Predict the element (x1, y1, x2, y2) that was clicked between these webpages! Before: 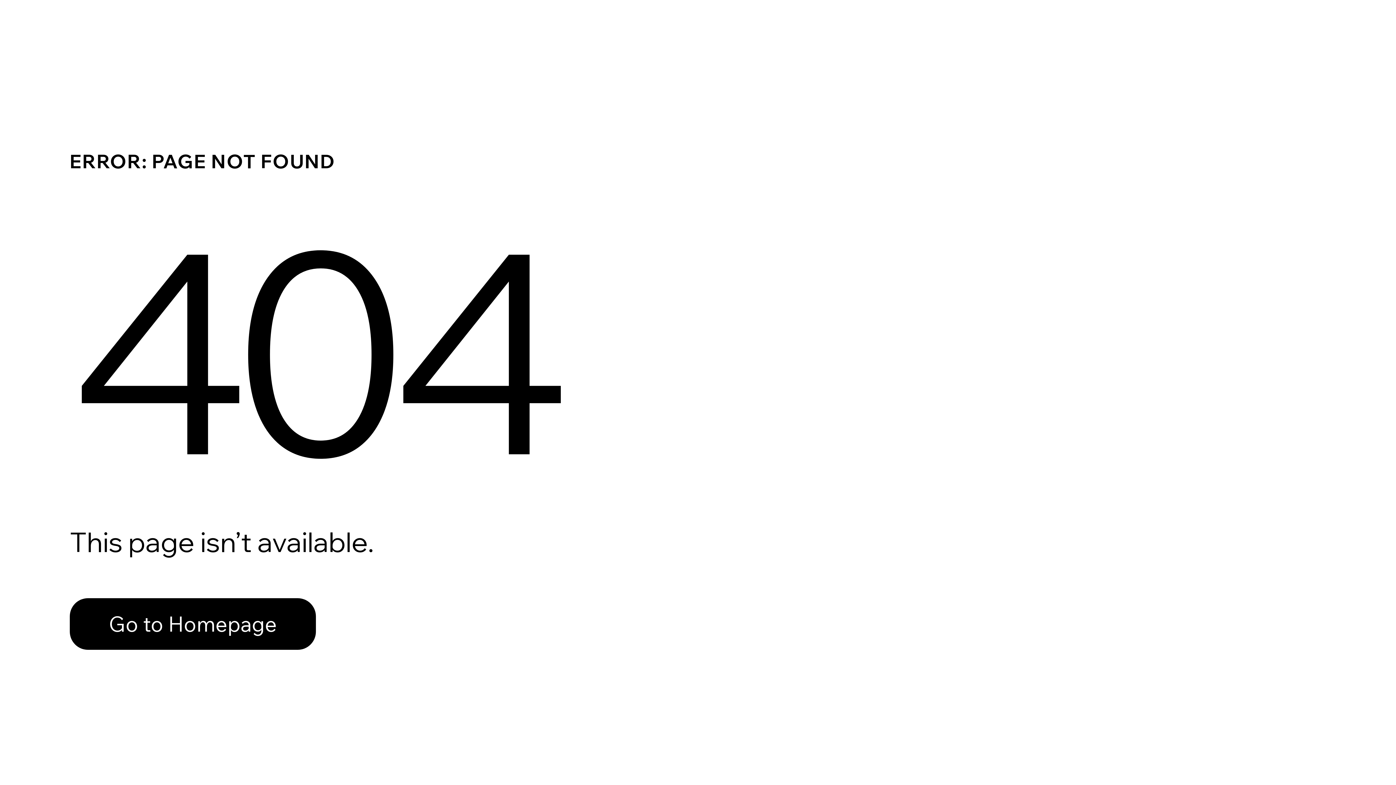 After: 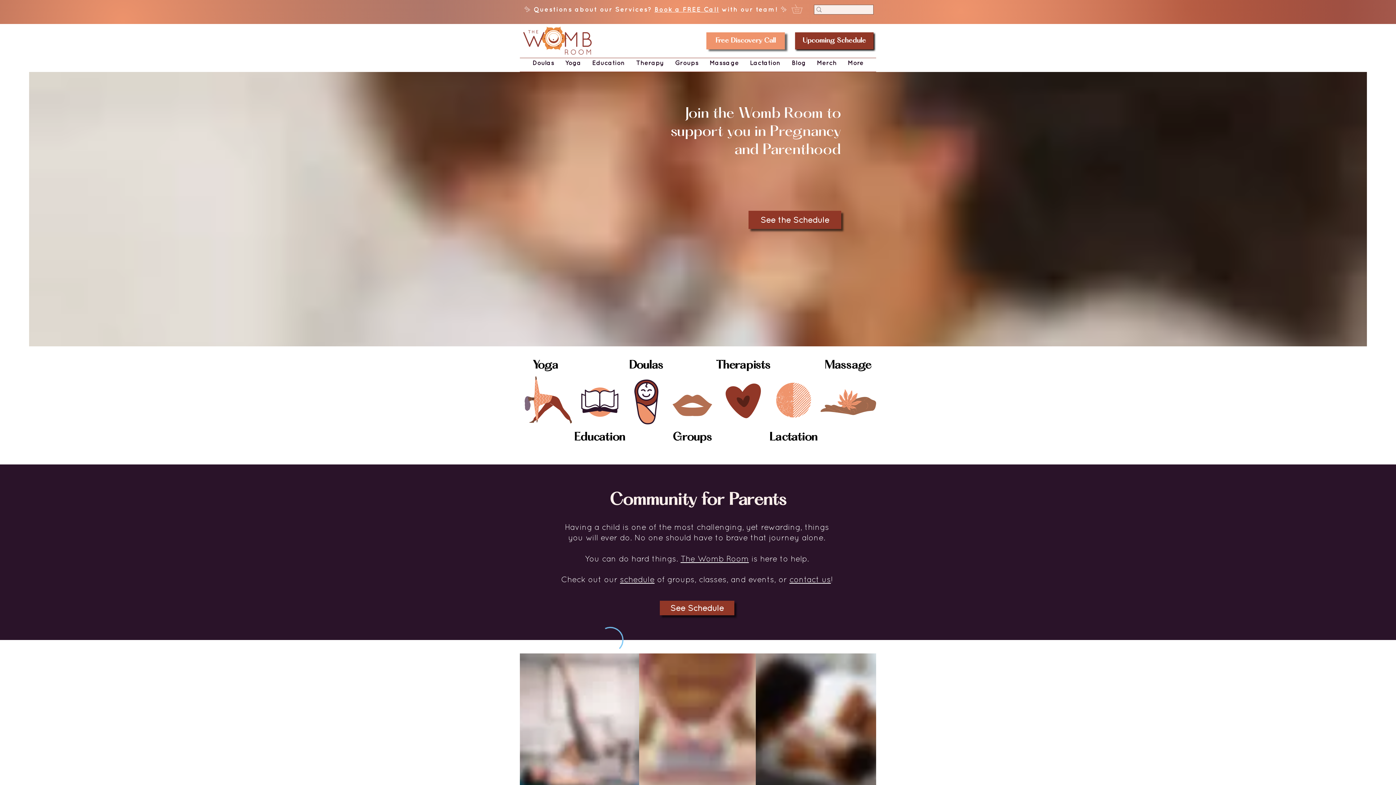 Action: label: Go to Homepage bbox: (69, 598, 316, 650)